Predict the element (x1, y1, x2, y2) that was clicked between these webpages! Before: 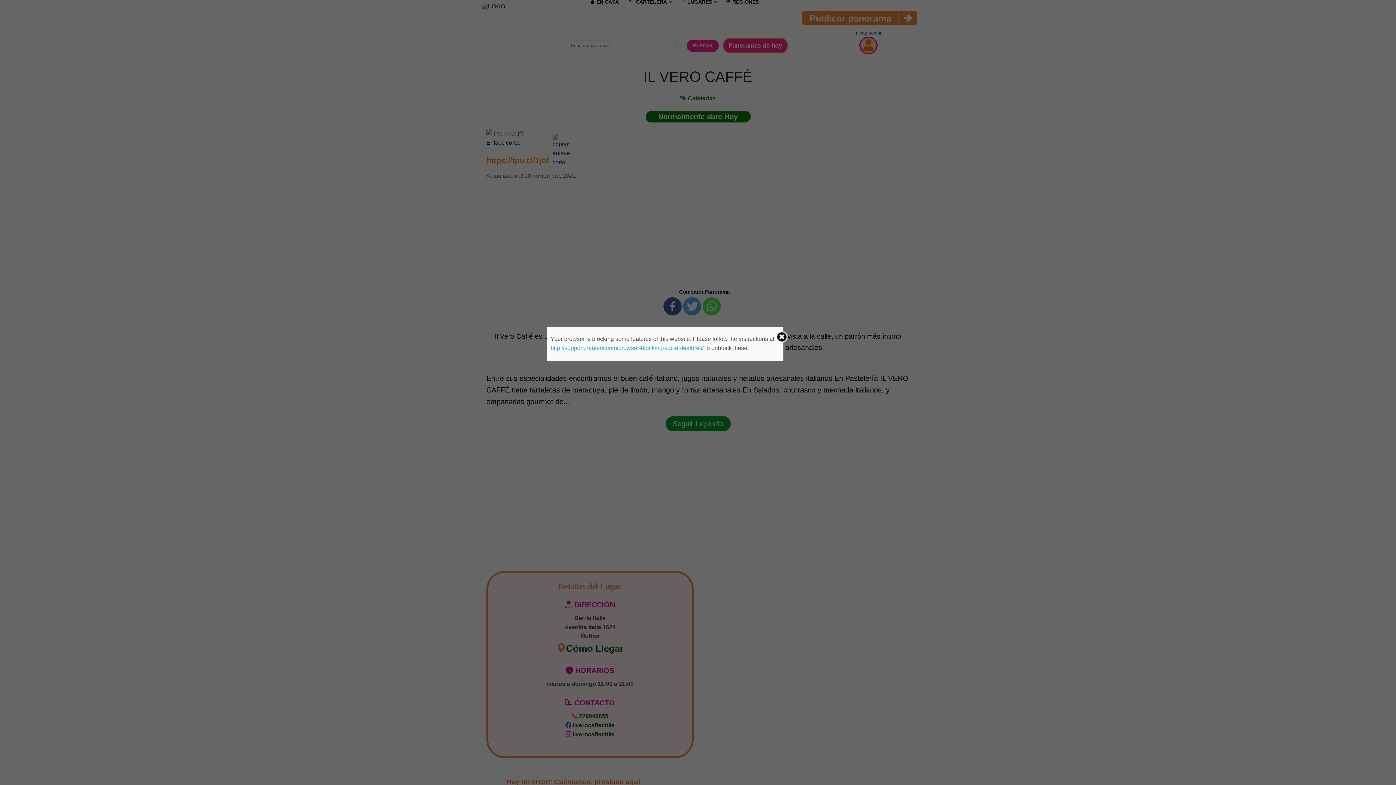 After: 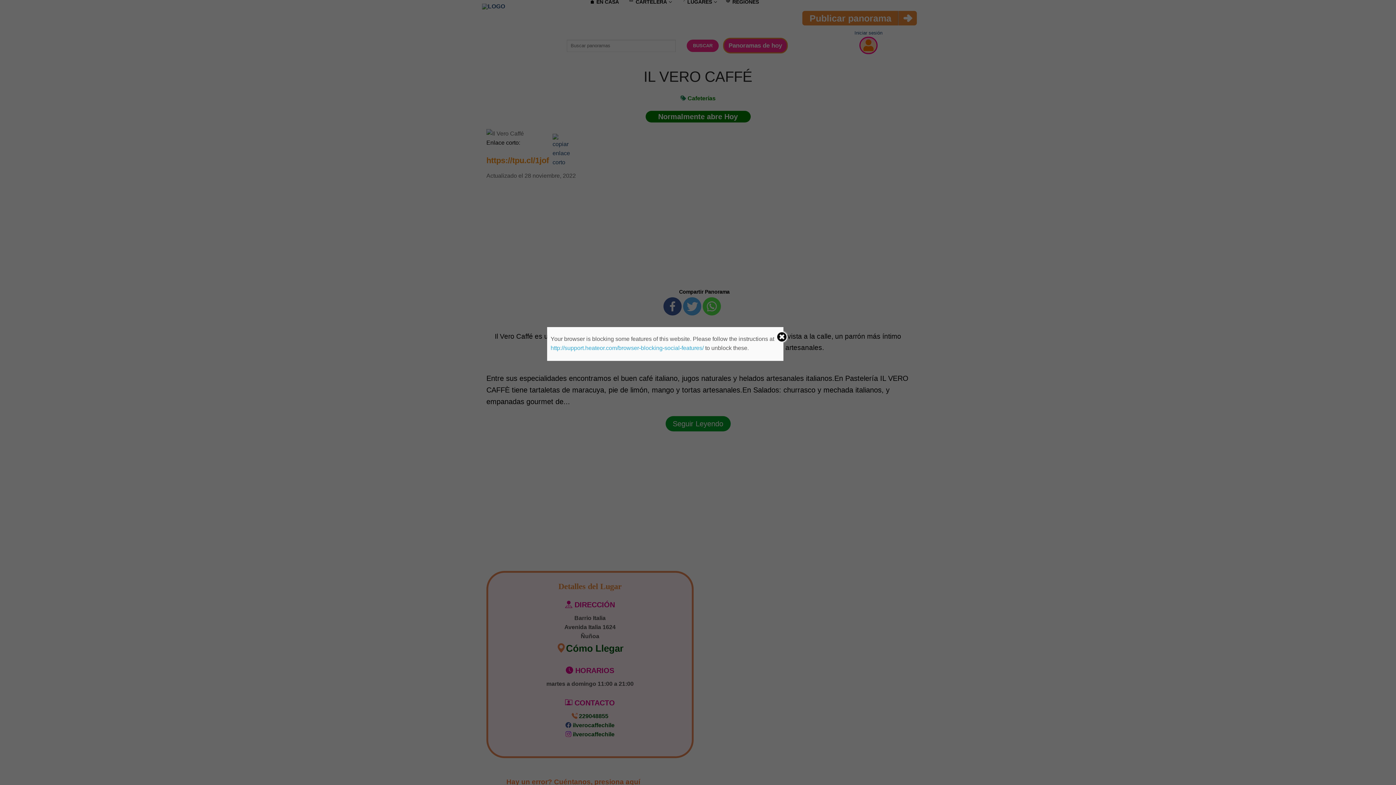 Action: label: http://support.heateor.com/browser-blocking-social-features/ bbox: (550, 345, 703, 351)